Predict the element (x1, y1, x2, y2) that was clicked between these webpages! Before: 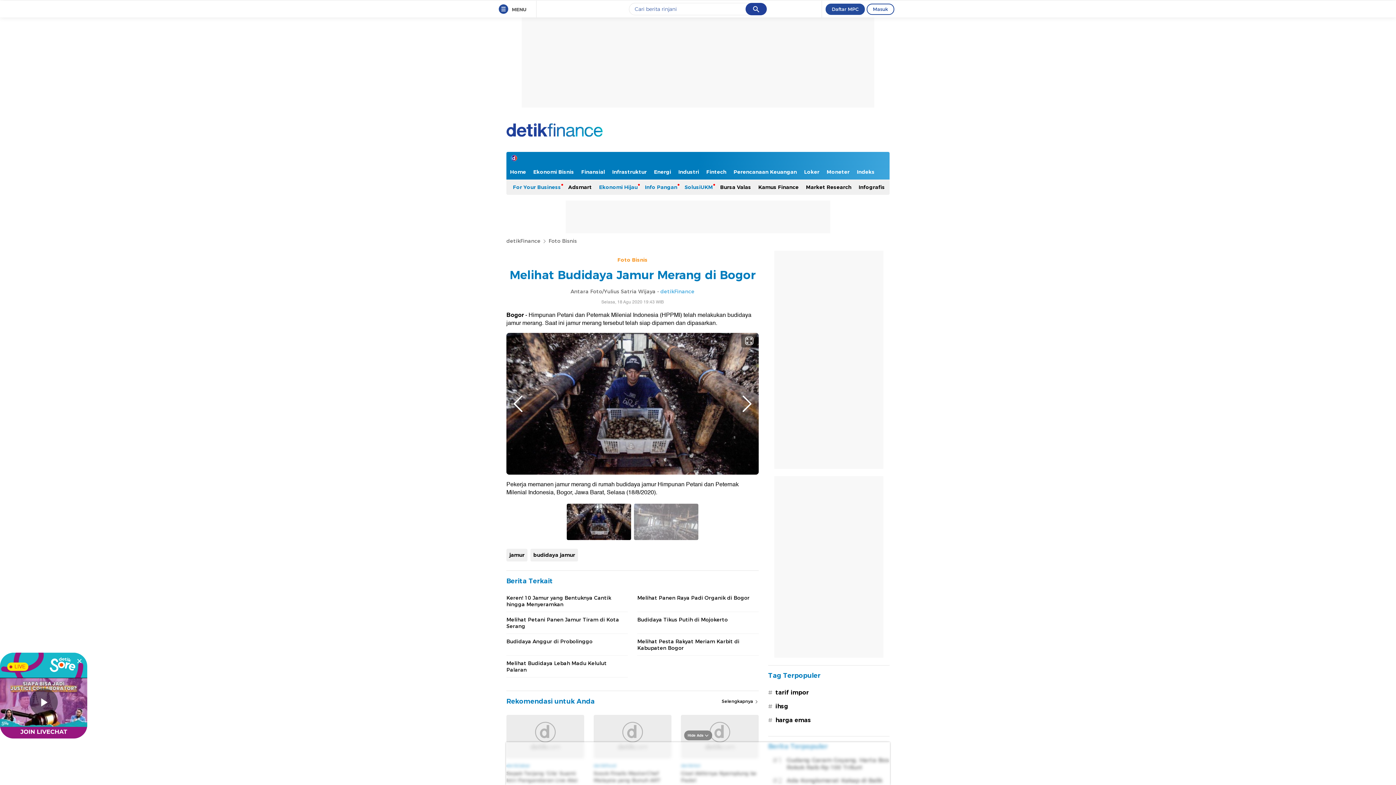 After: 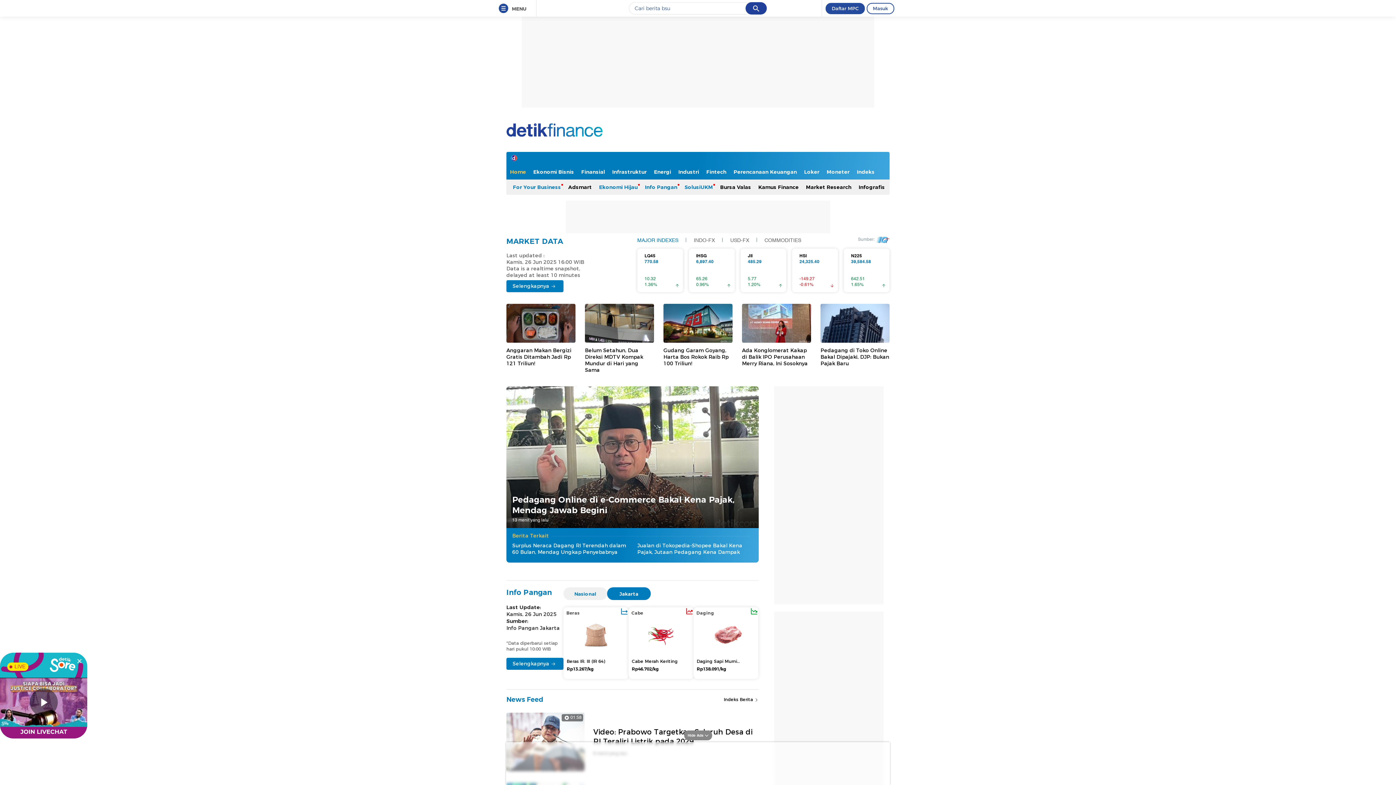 Action: bbox: (506, 237, 548, 245) label: detikFinance